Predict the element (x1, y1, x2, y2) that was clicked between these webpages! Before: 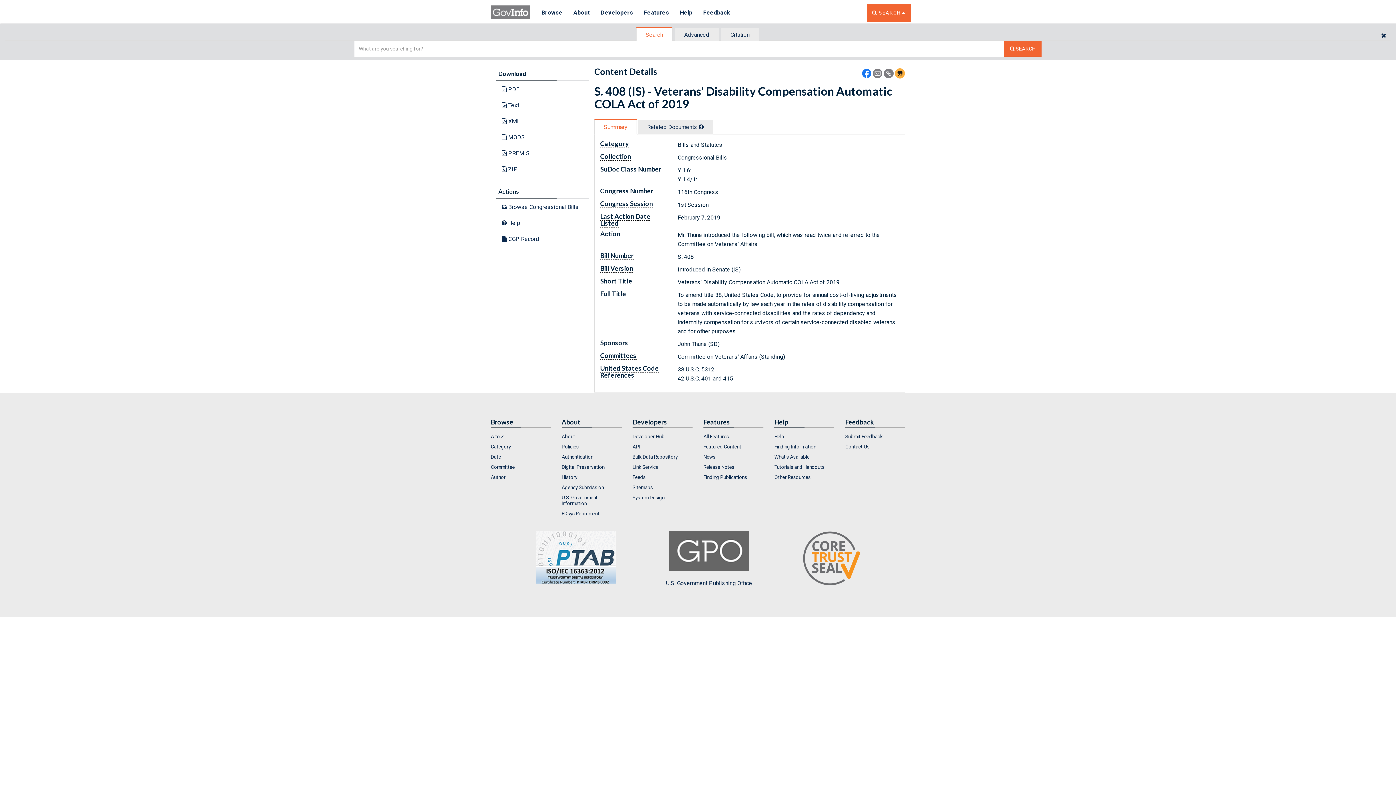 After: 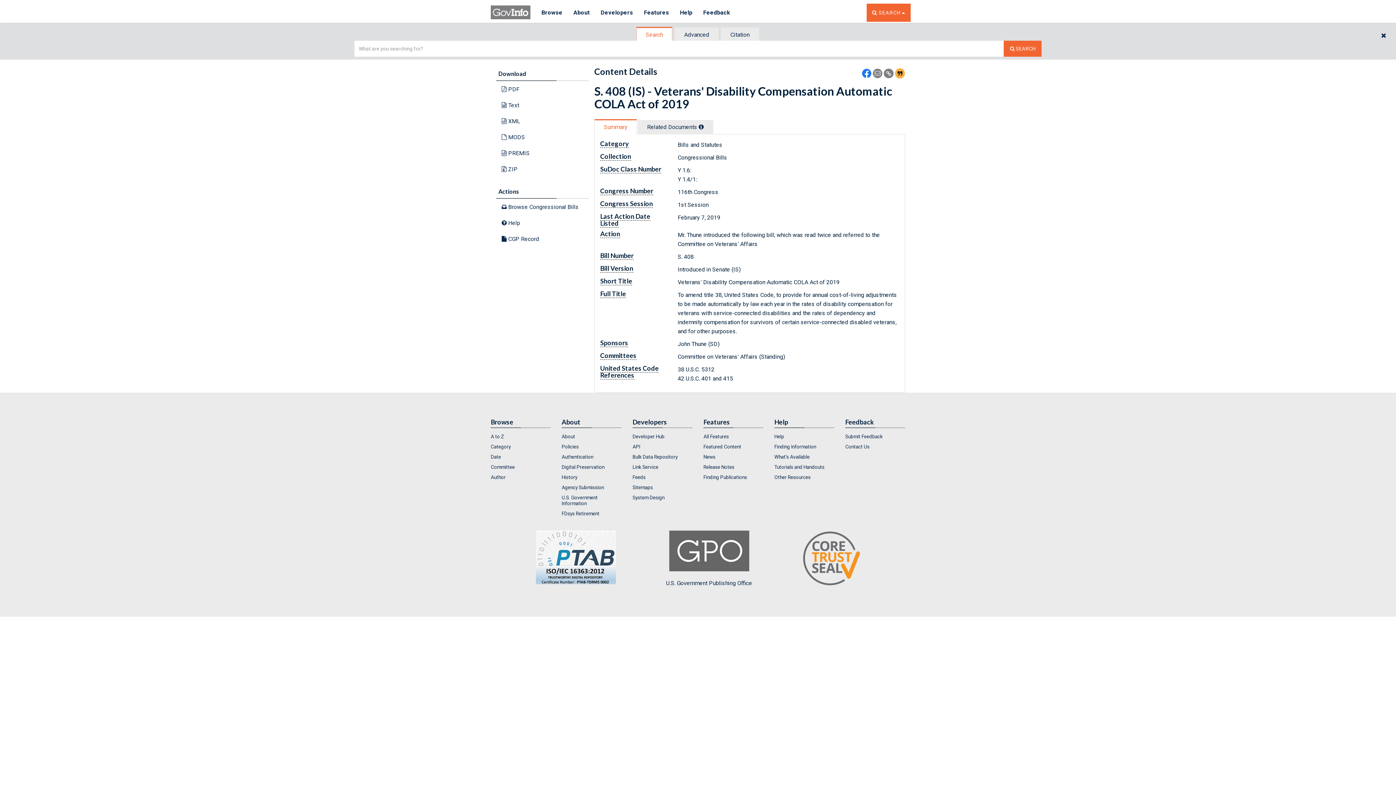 Action: bbox: (636, 26, 672, 42) label: Search